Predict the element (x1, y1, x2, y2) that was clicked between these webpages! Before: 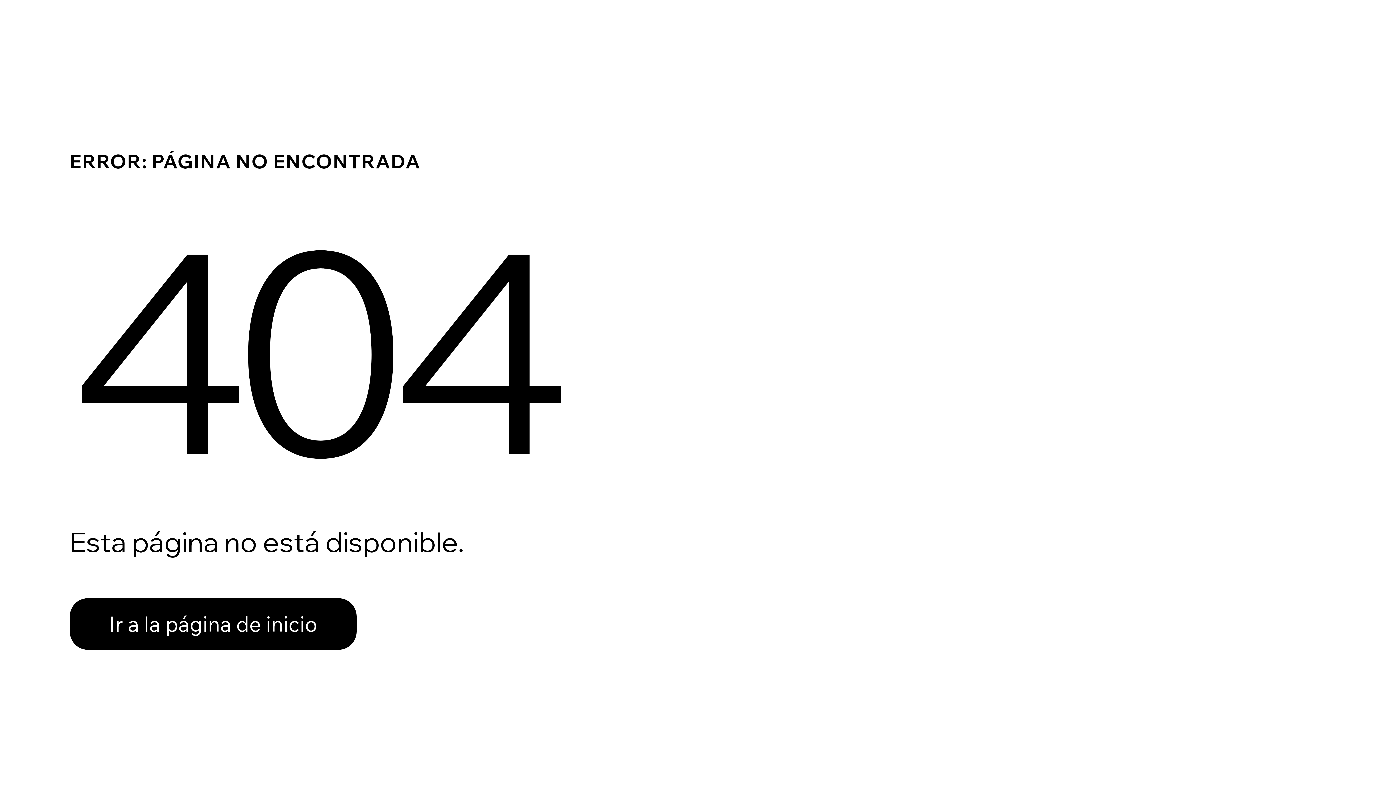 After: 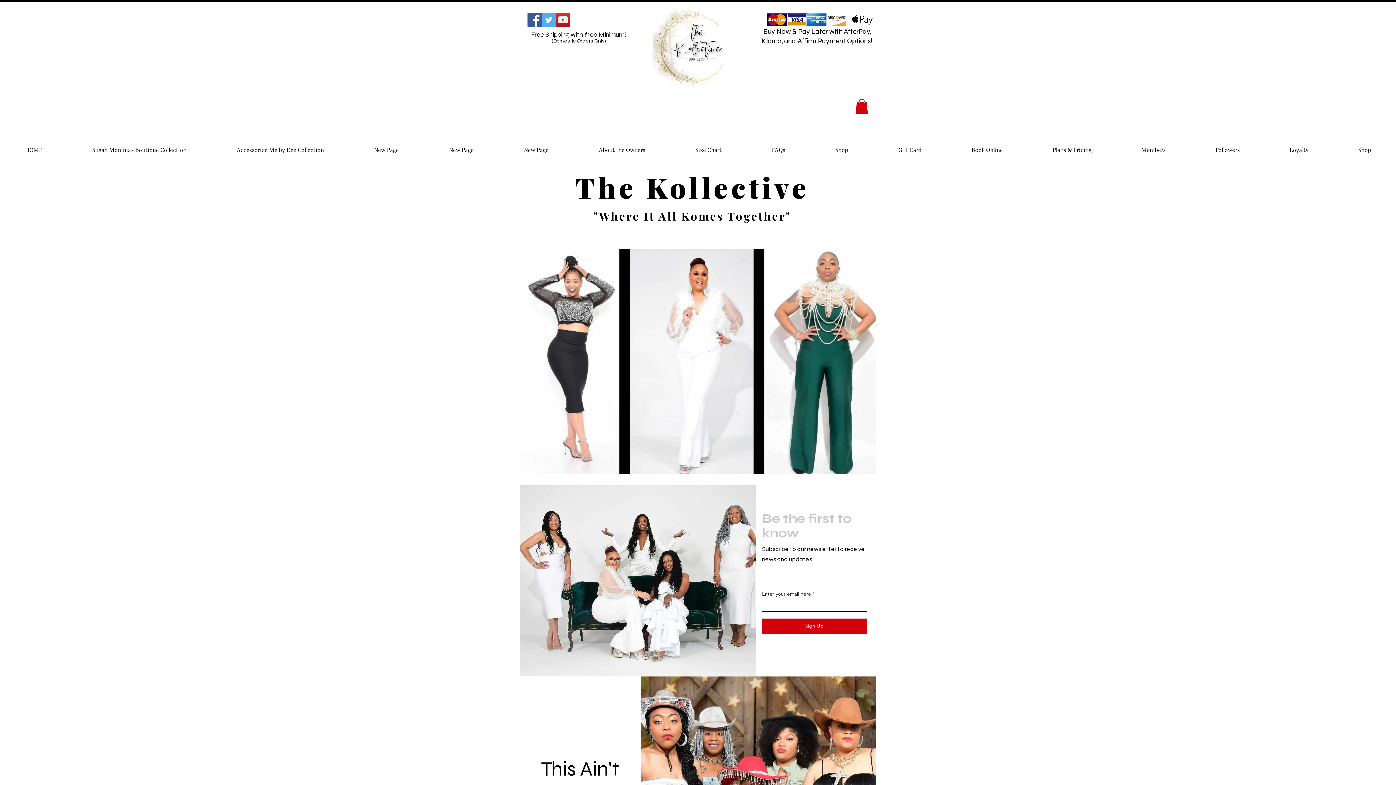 Action: bbox: (69, 598, 356, 650) label: Ir a la página de inicio